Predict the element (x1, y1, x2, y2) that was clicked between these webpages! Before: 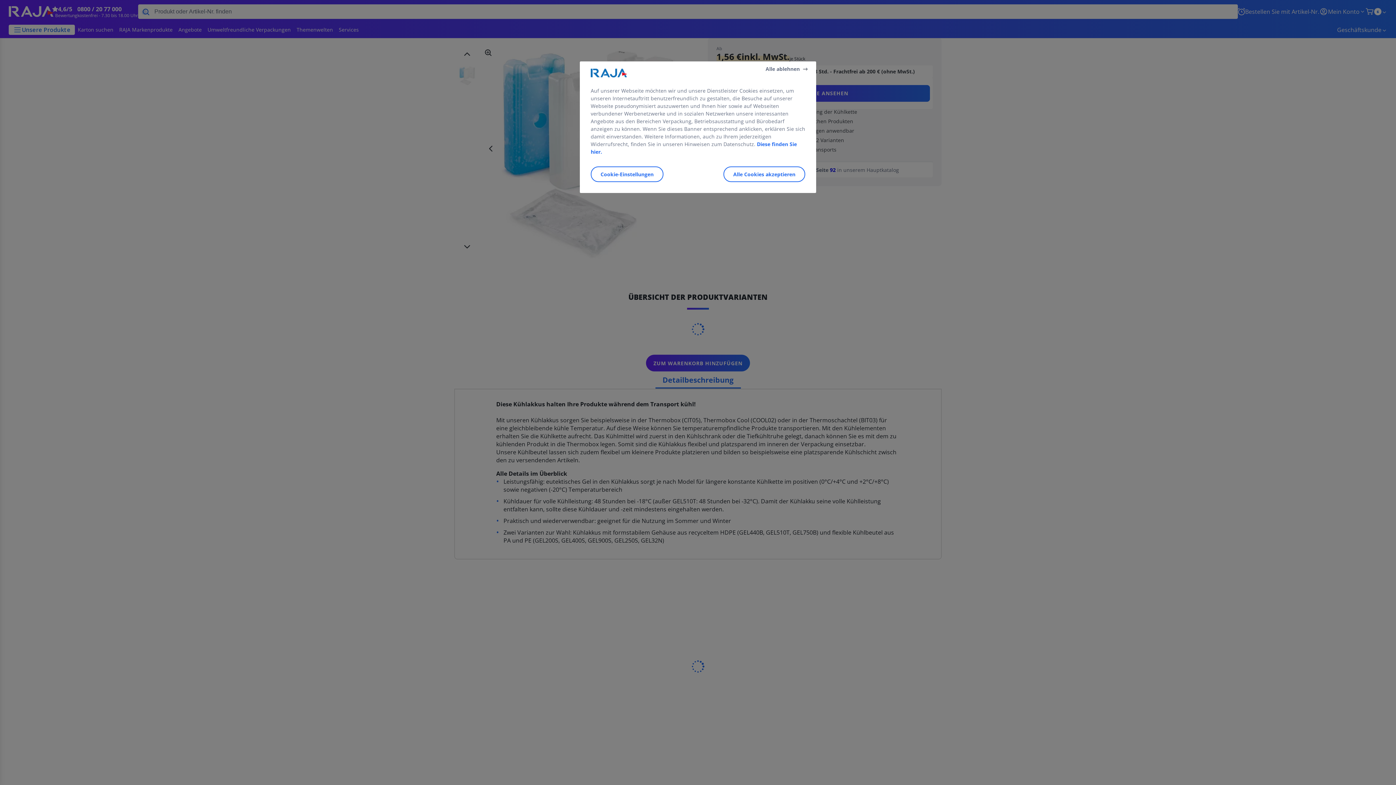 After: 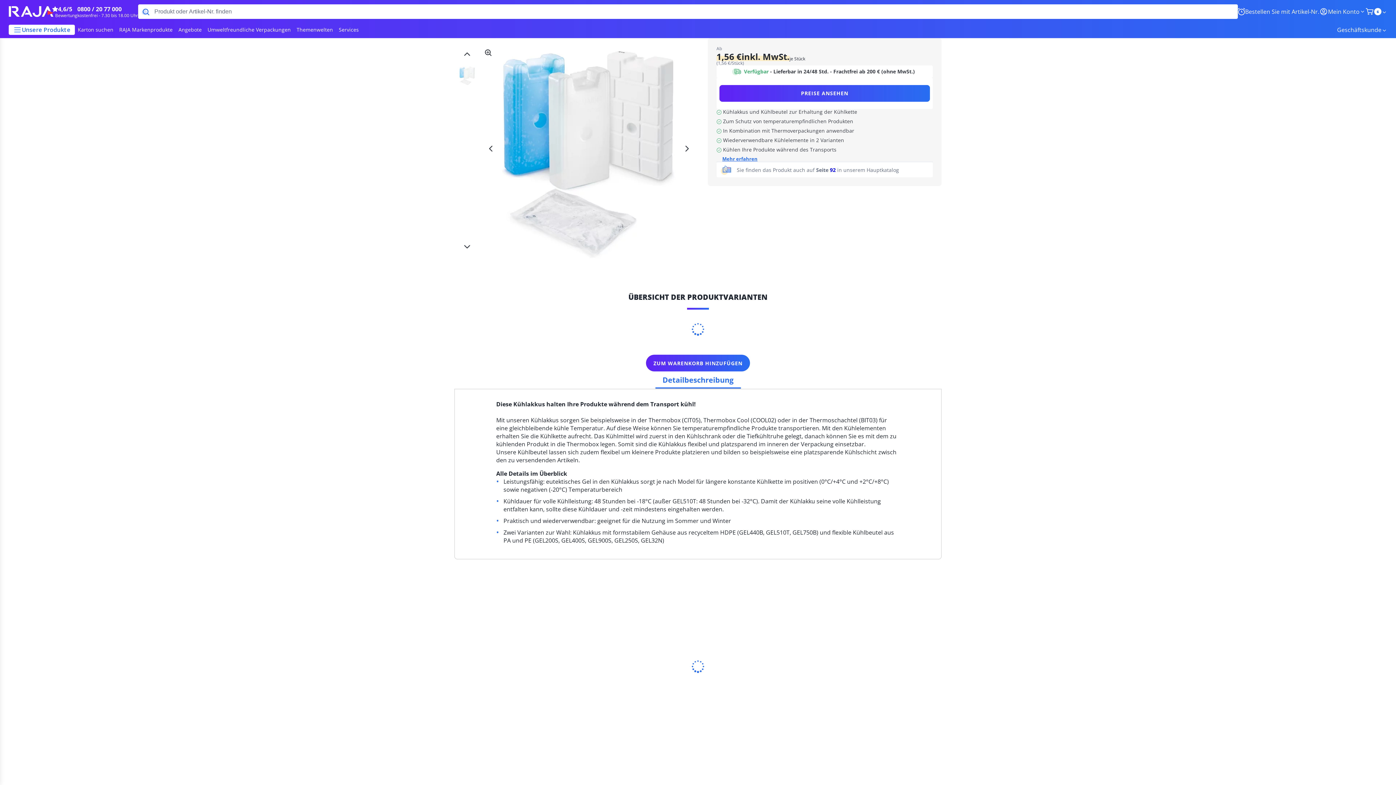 Action: label: Alle ablehnen bbox: (765, 65, 809, 72)